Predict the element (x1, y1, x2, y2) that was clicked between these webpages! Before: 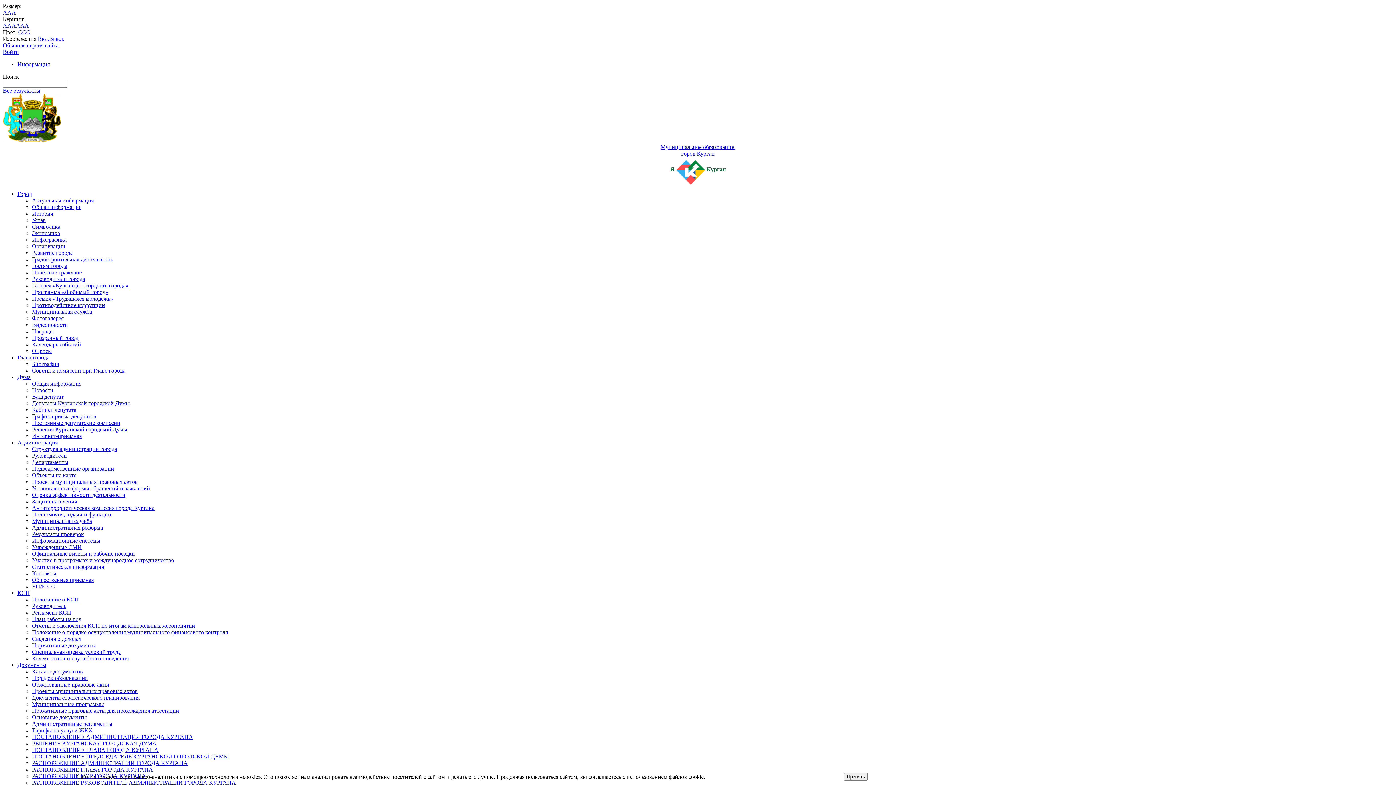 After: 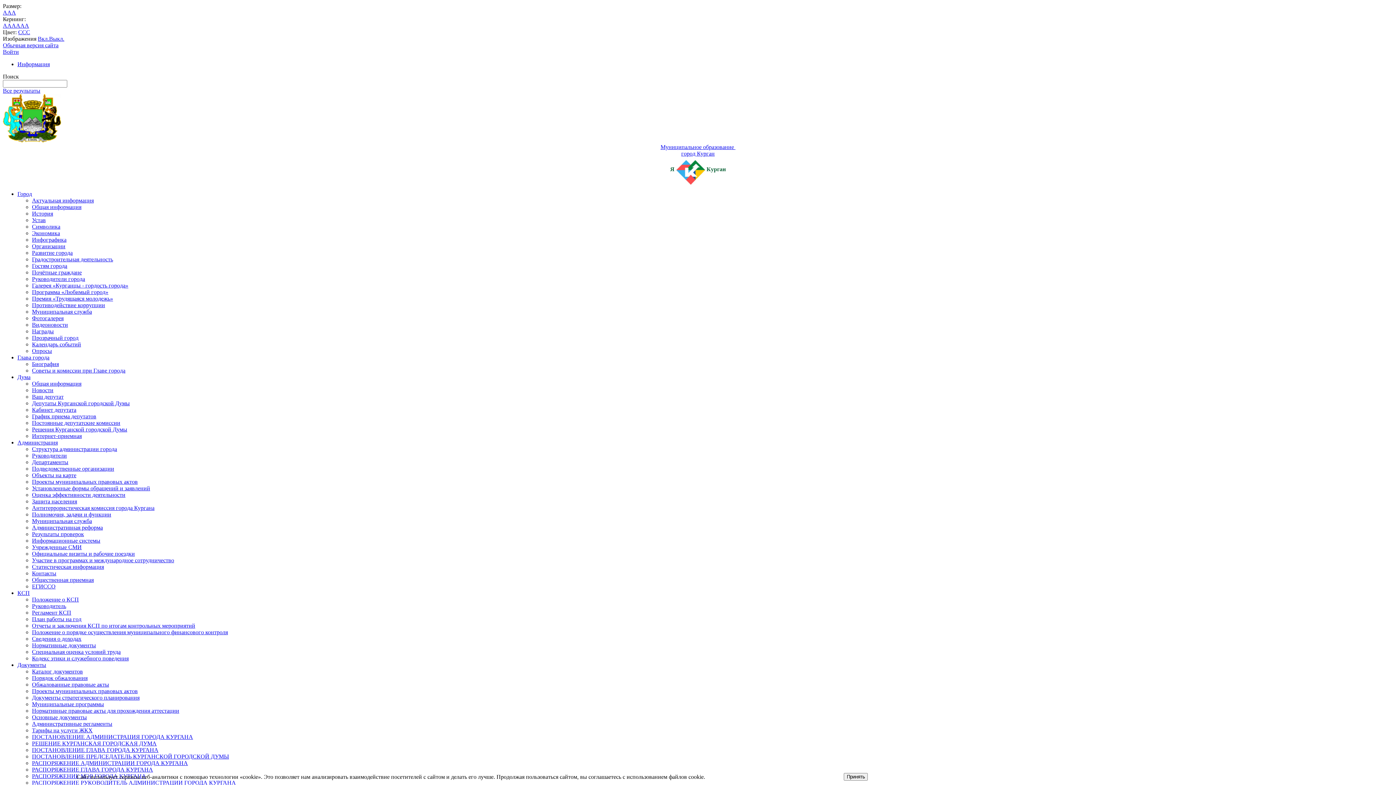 Action: label: Муниципальная служба bbox: (32, 308, 92, 314)